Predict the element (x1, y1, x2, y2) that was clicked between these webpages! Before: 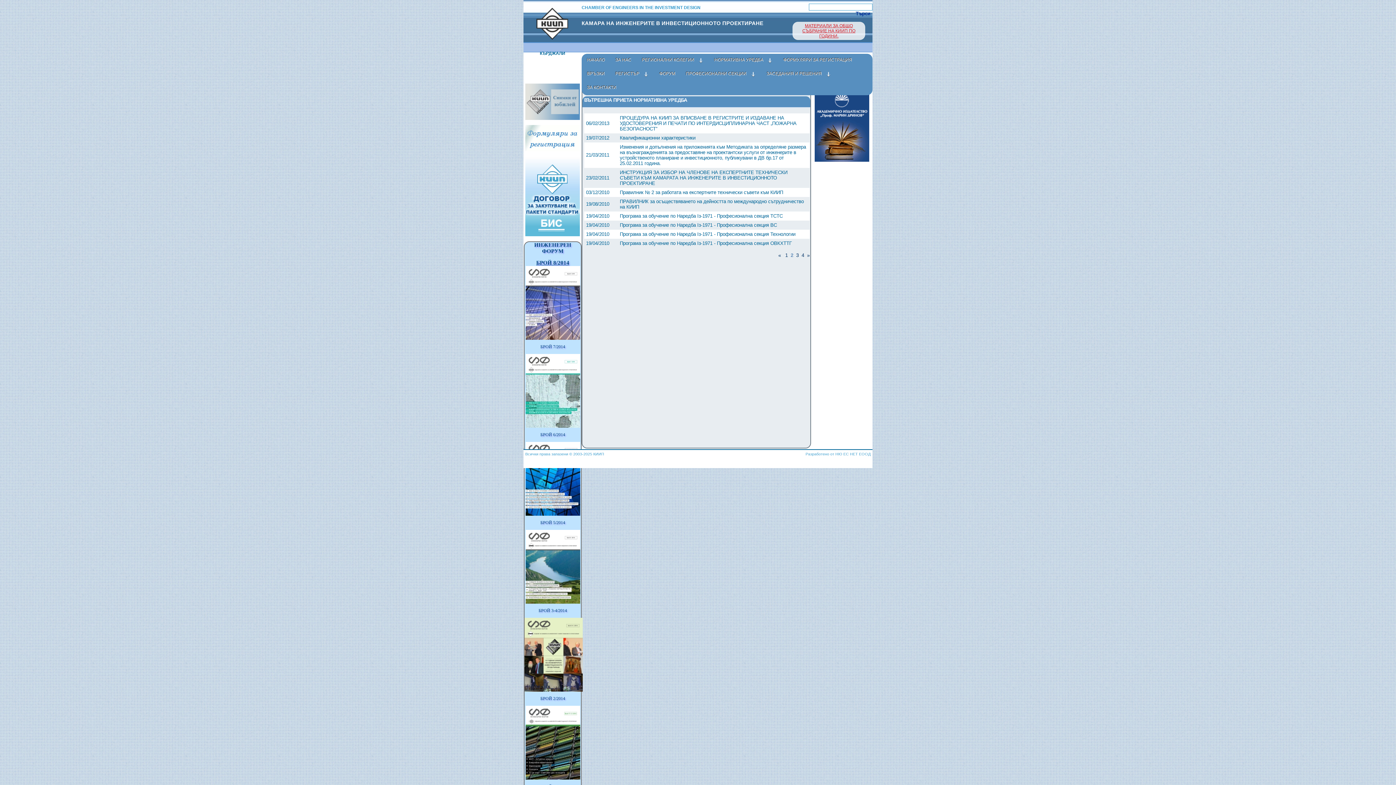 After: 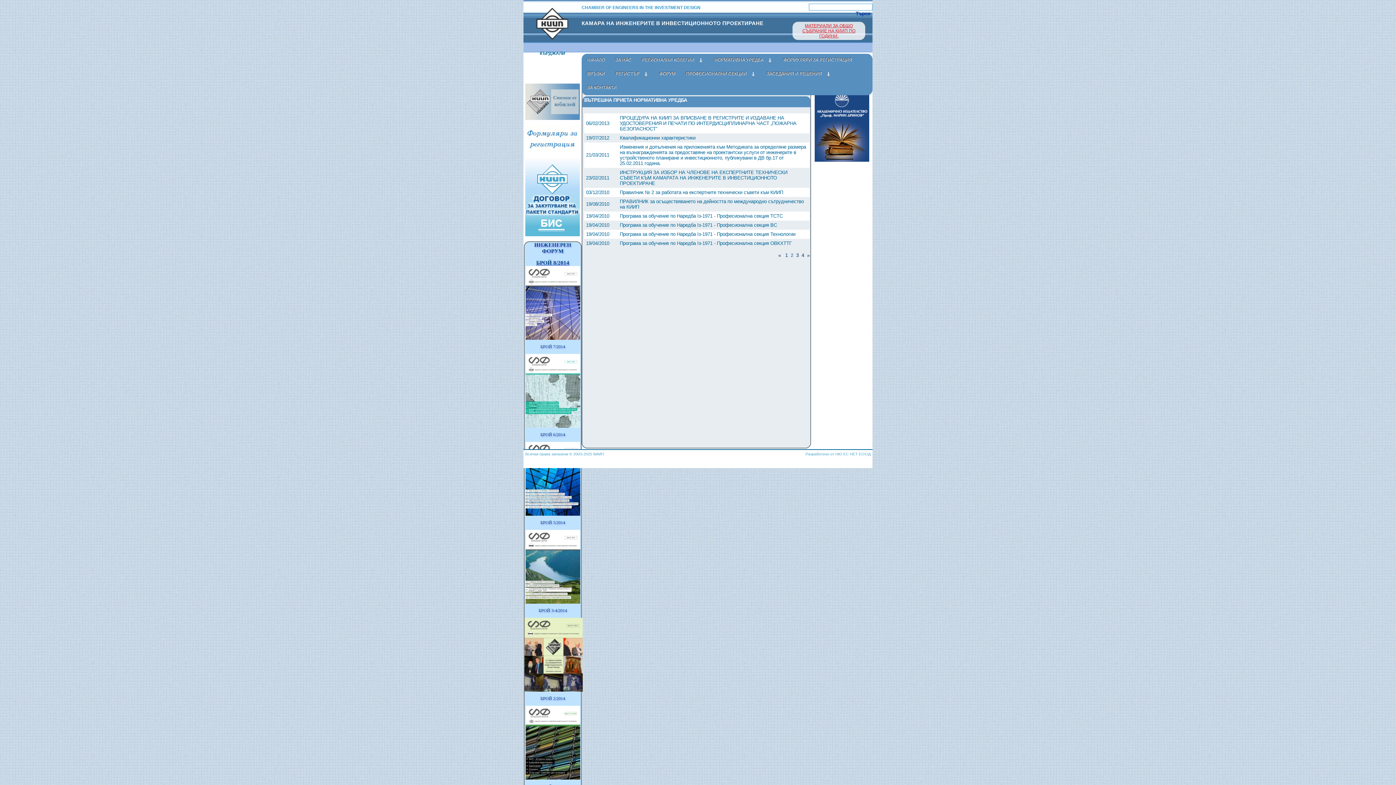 Action: label: ИНСТРУКЦИЯ ЗА ИЗБОР НА ЧЛЕНОВЕ НА ЕКСПЕРТНИТЕ ТЕХНИЧЕСКИ СЪВЕТИ КЪМ КАМАРАТА НА ИНЖЕНЕРИТЕ В ИНВЕСТИЦИОННОТО ПРОЕКТИРАНЕ bbox: (620, 169, 787, 186)